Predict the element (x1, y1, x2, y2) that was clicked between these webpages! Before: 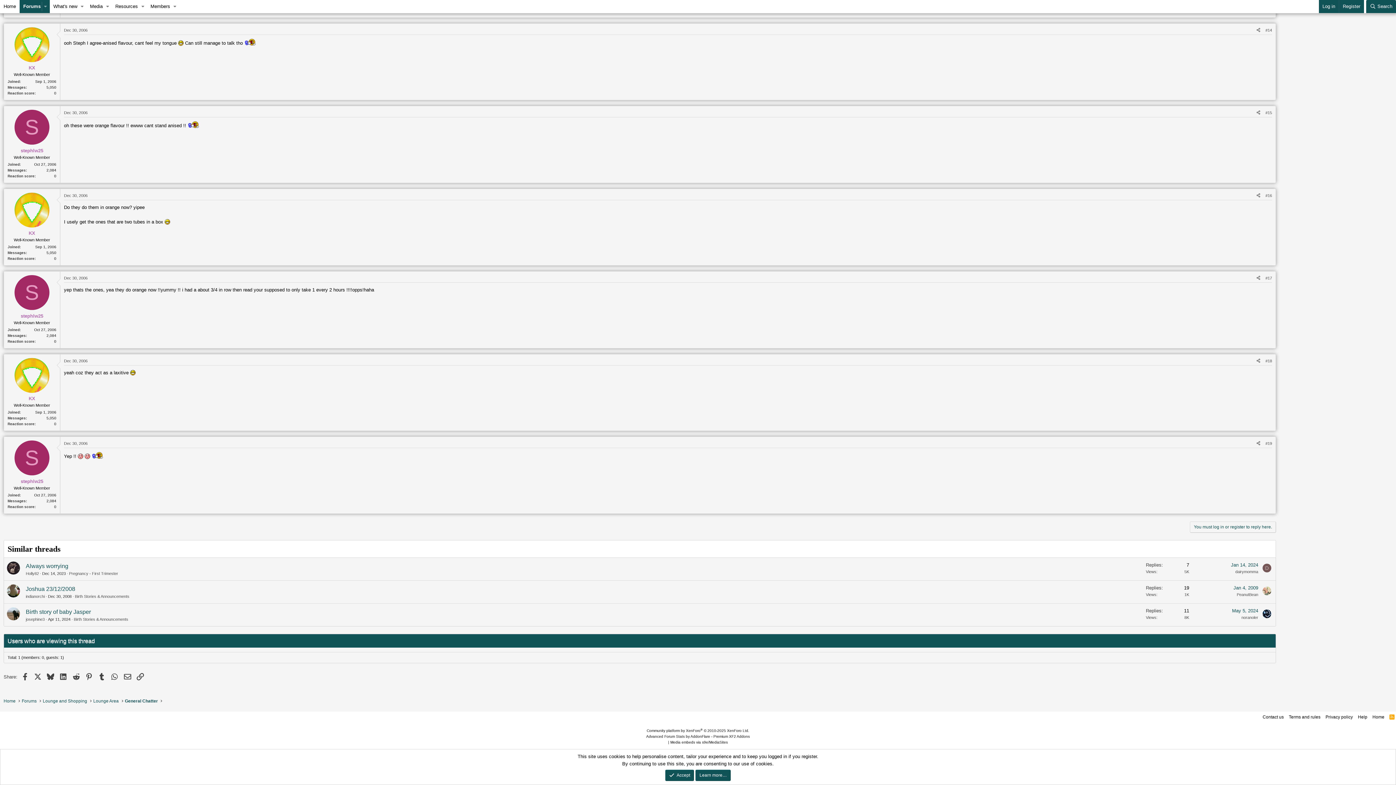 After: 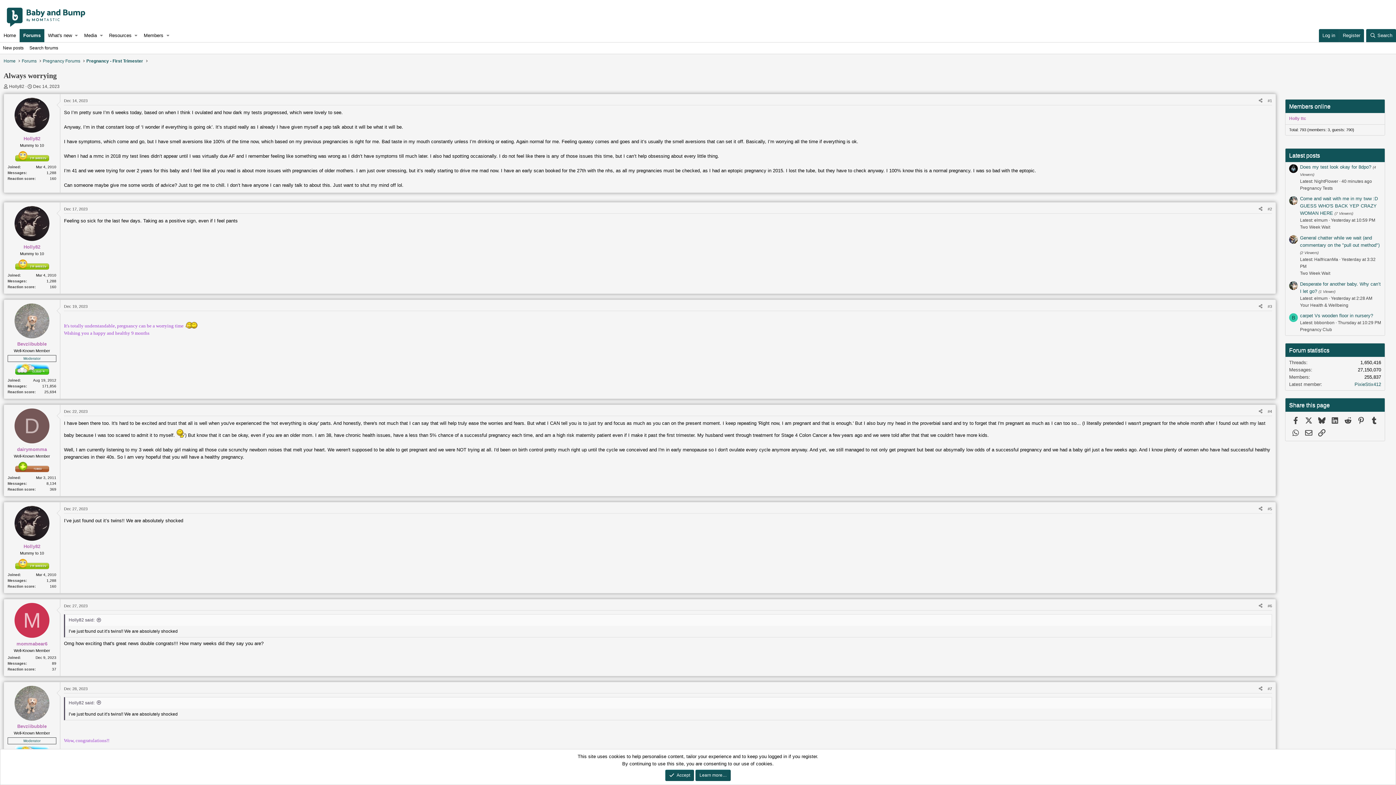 Action: bbox: (25, 563, 68, 569) label: Always worrying